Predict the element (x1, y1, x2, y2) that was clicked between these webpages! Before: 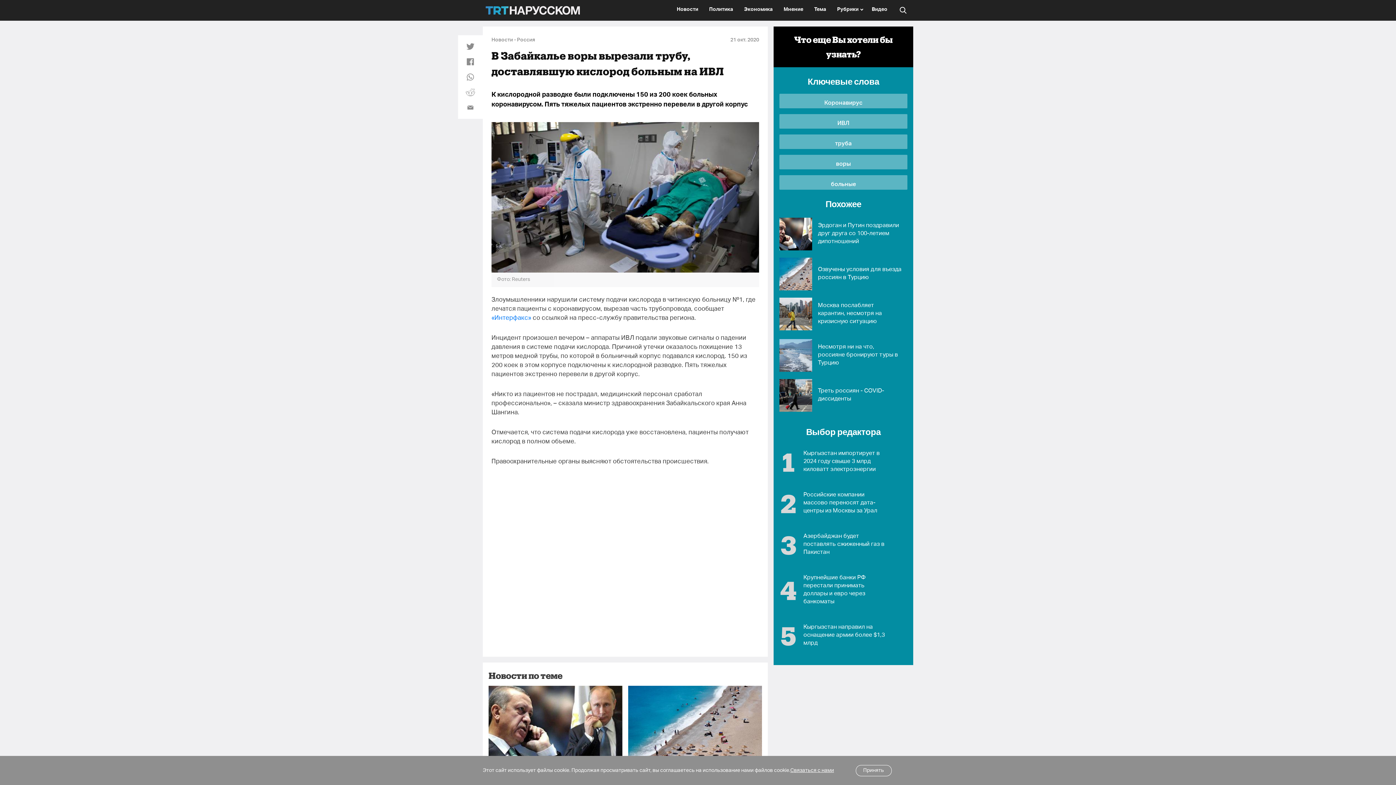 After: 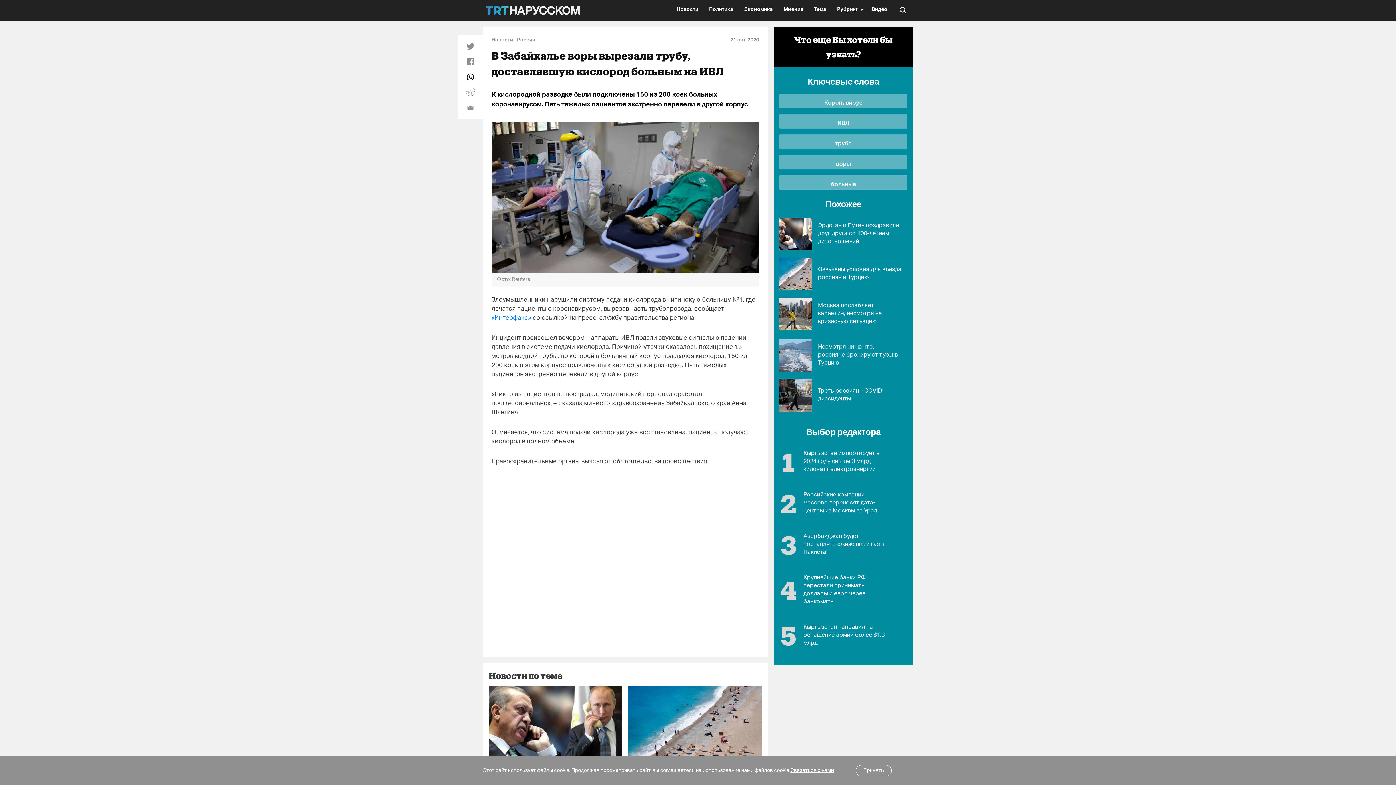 Action: bbox: (463, 69, 477, 84)